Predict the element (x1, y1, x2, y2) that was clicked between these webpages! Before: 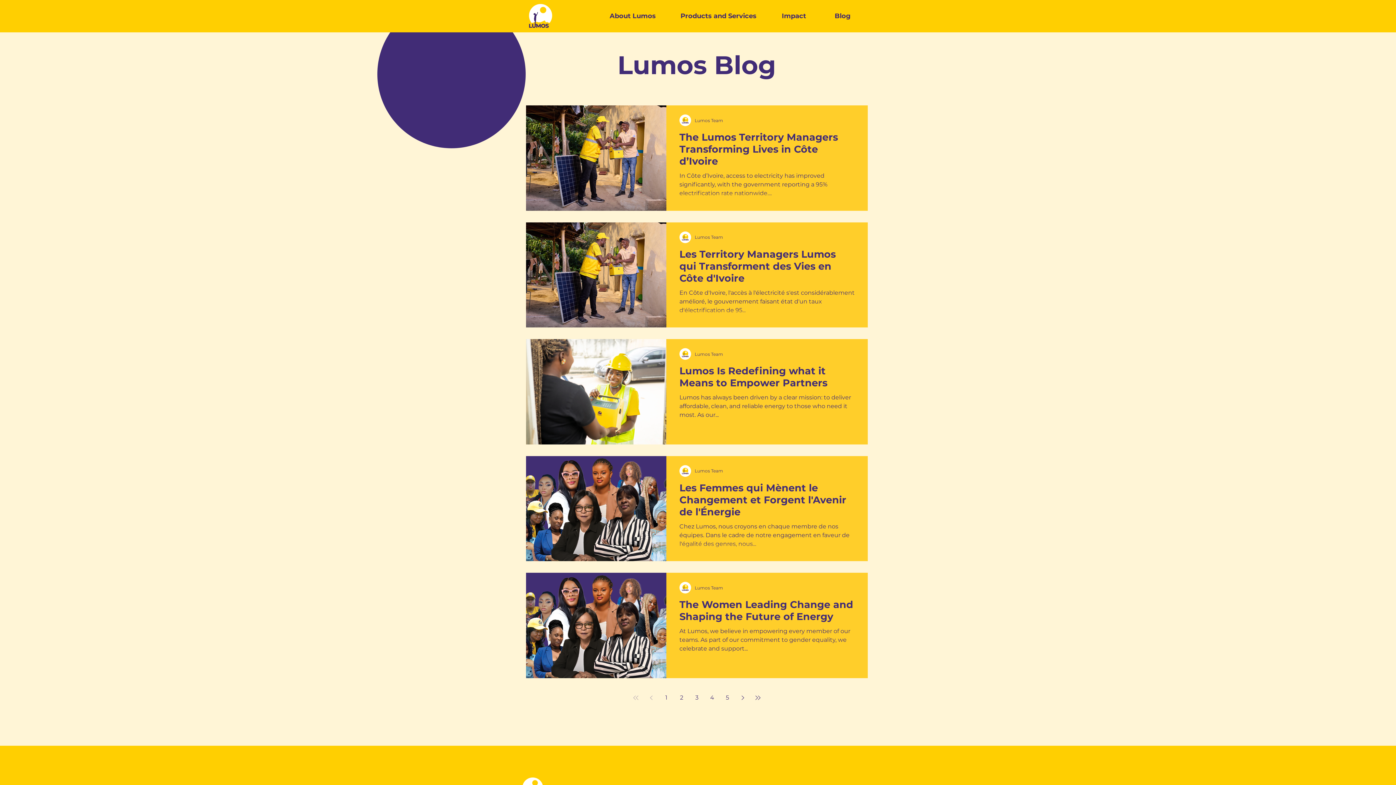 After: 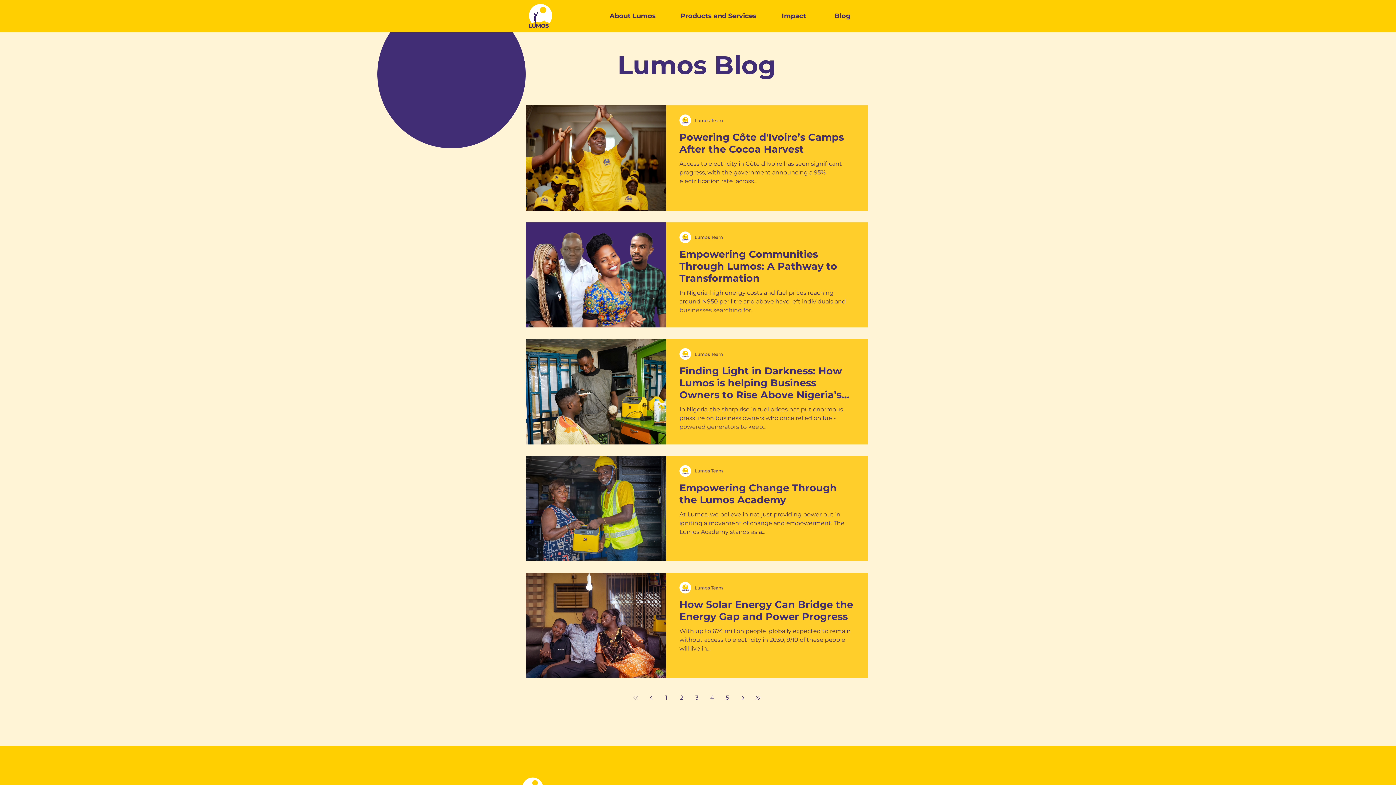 Action: label: Page 2 bbox: (675, 691, 688, 704)